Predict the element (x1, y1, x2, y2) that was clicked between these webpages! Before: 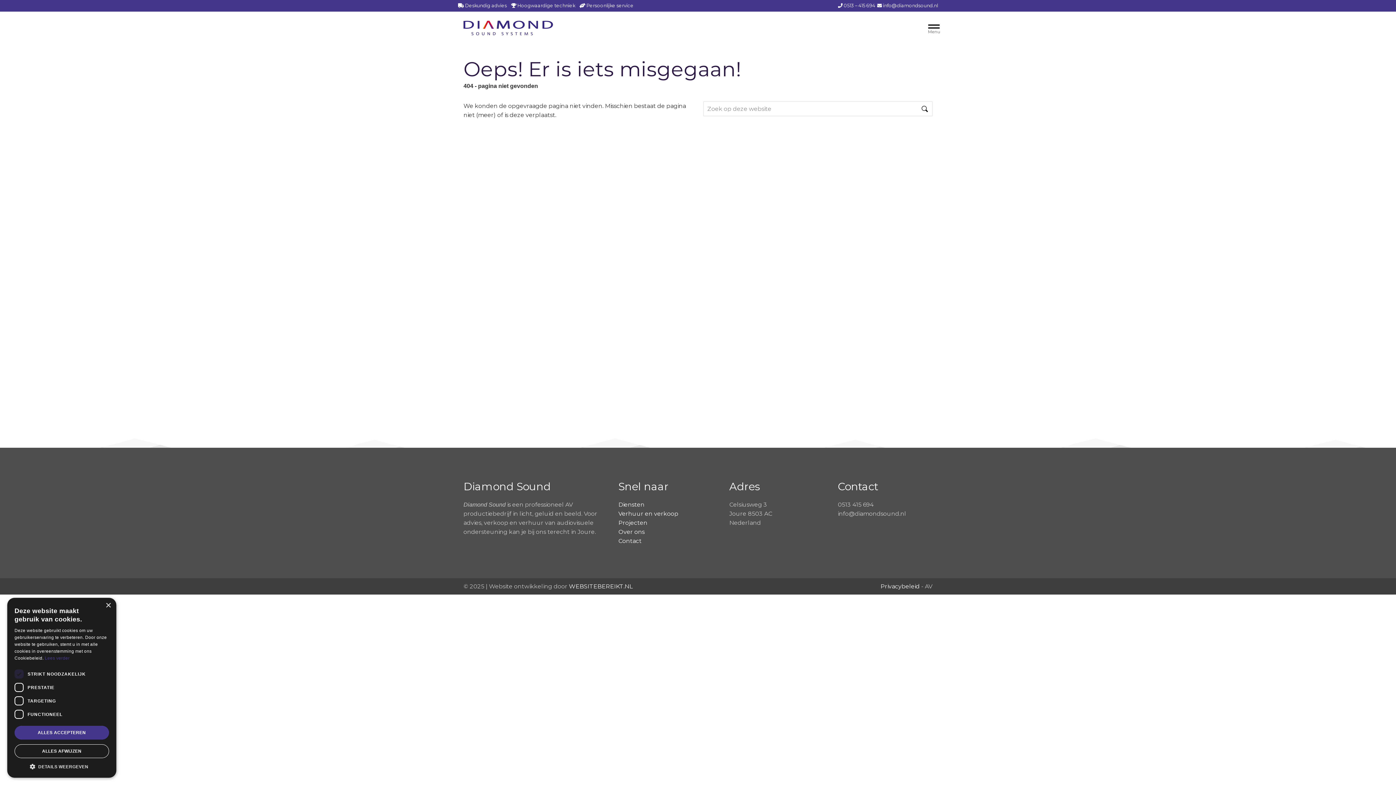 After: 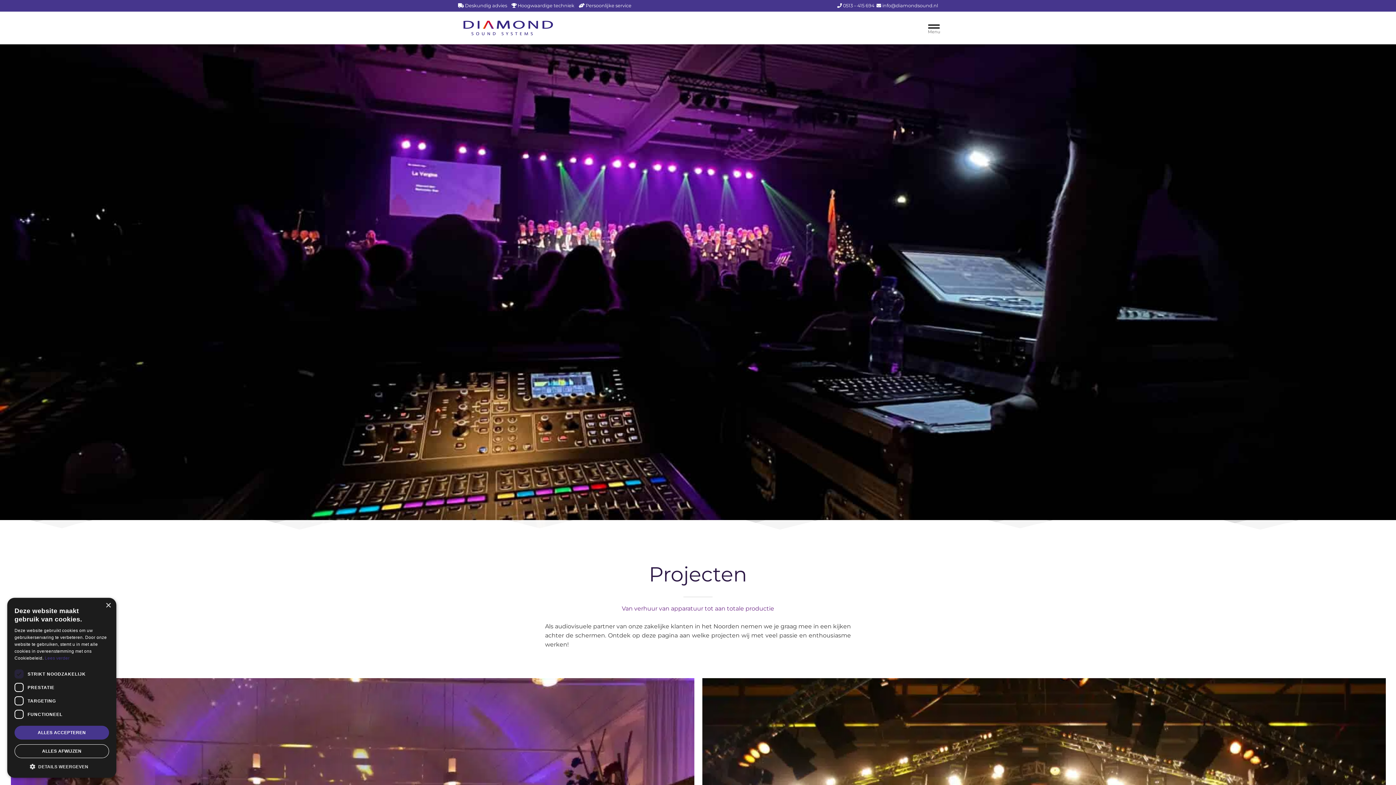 Action: label: Projecten bbox: (618, 519, 647, 526)